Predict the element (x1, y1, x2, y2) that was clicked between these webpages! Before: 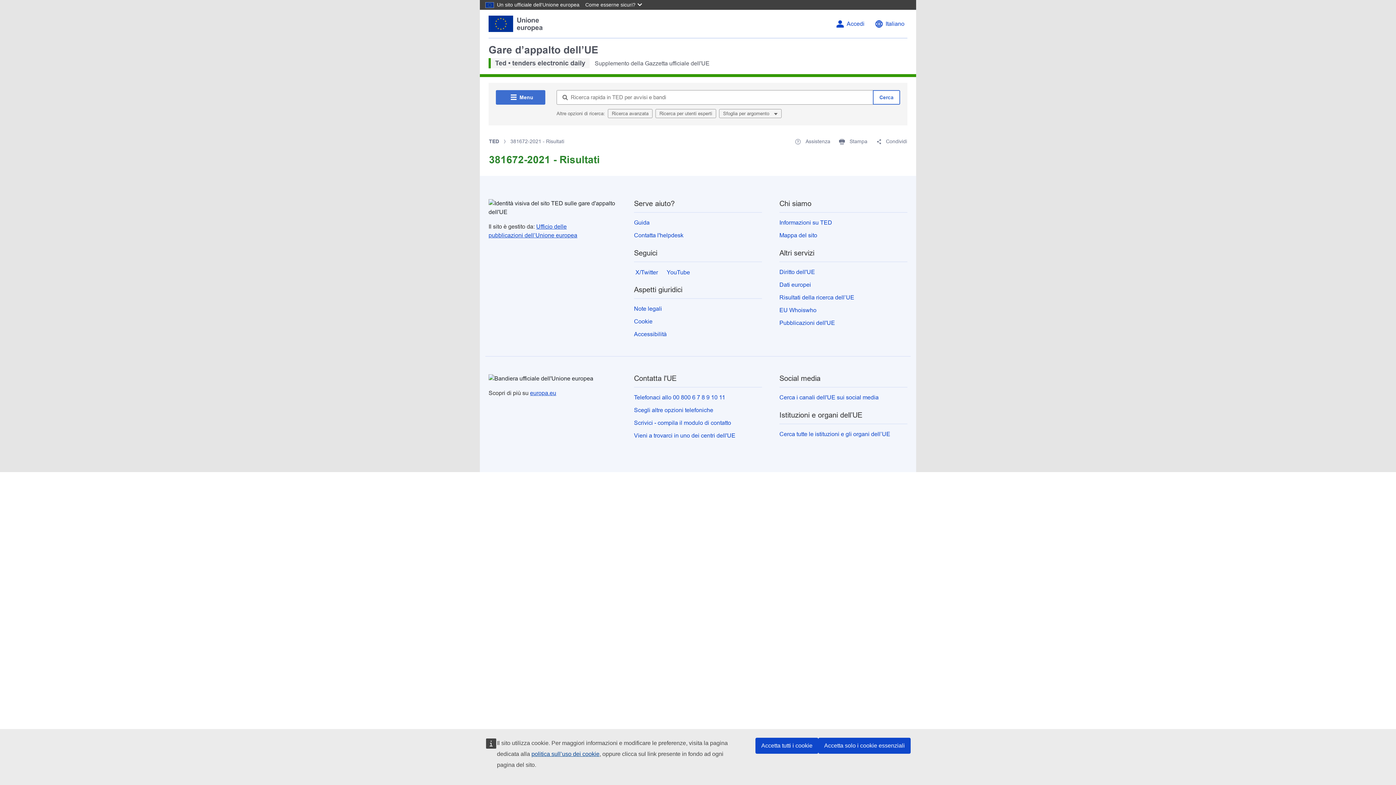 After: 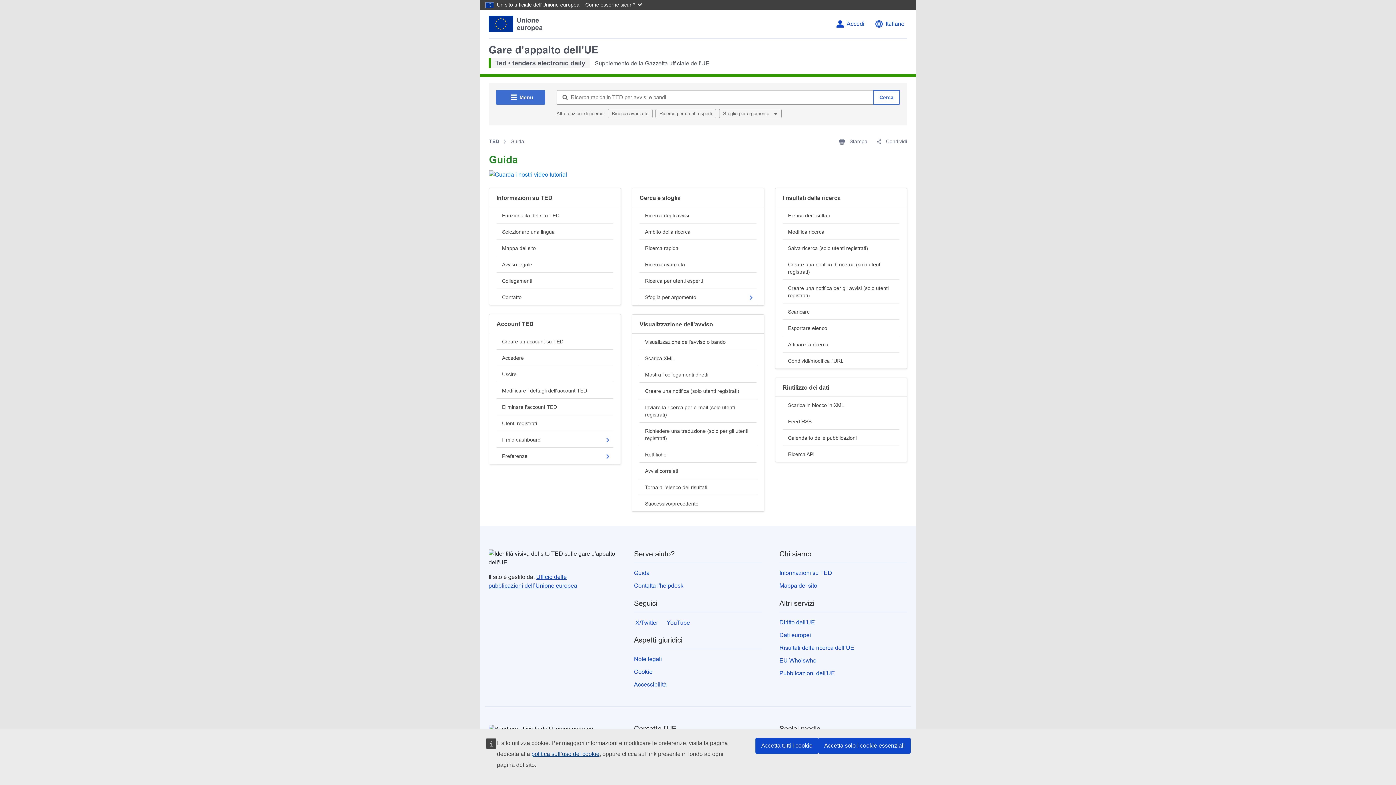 Action: label:  Assistenza bbox: (795, 137, 830, 145)